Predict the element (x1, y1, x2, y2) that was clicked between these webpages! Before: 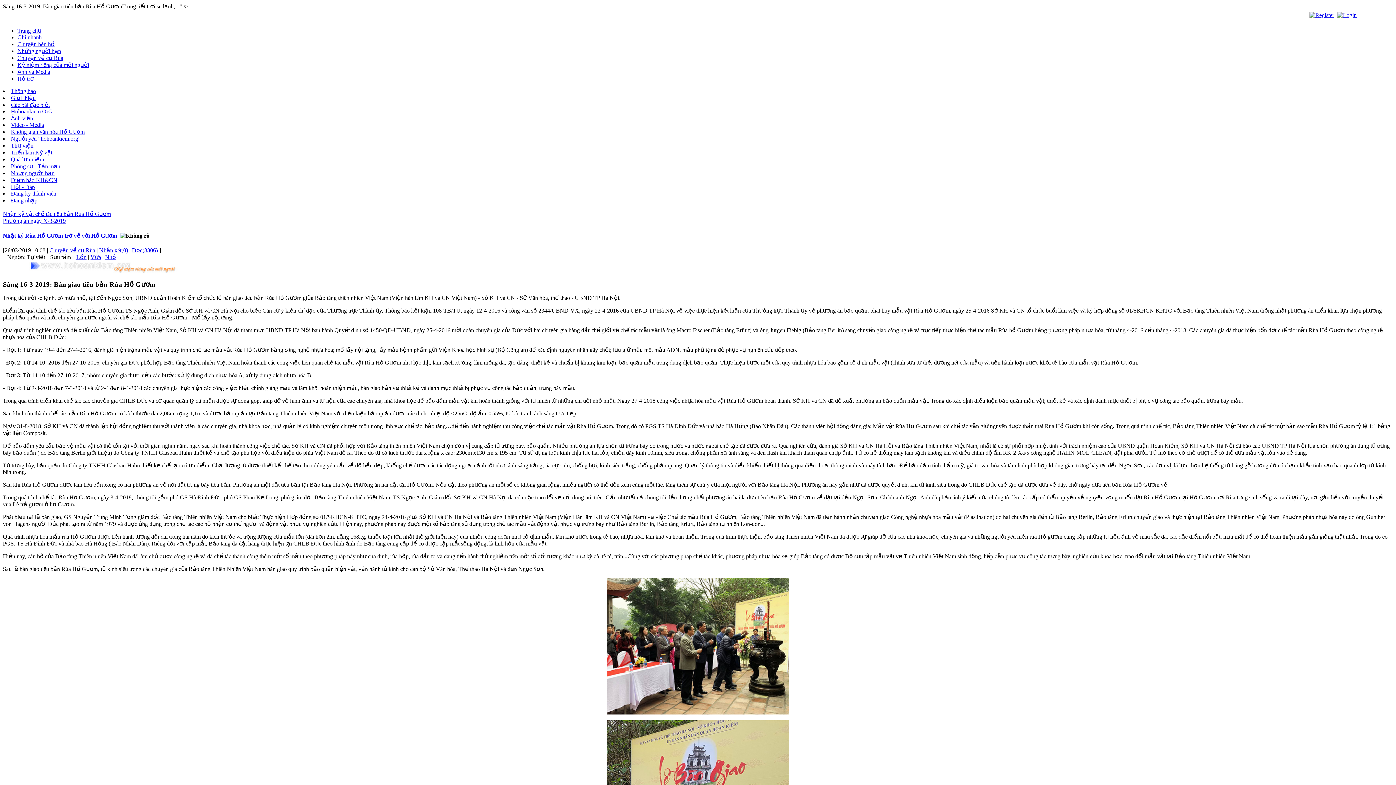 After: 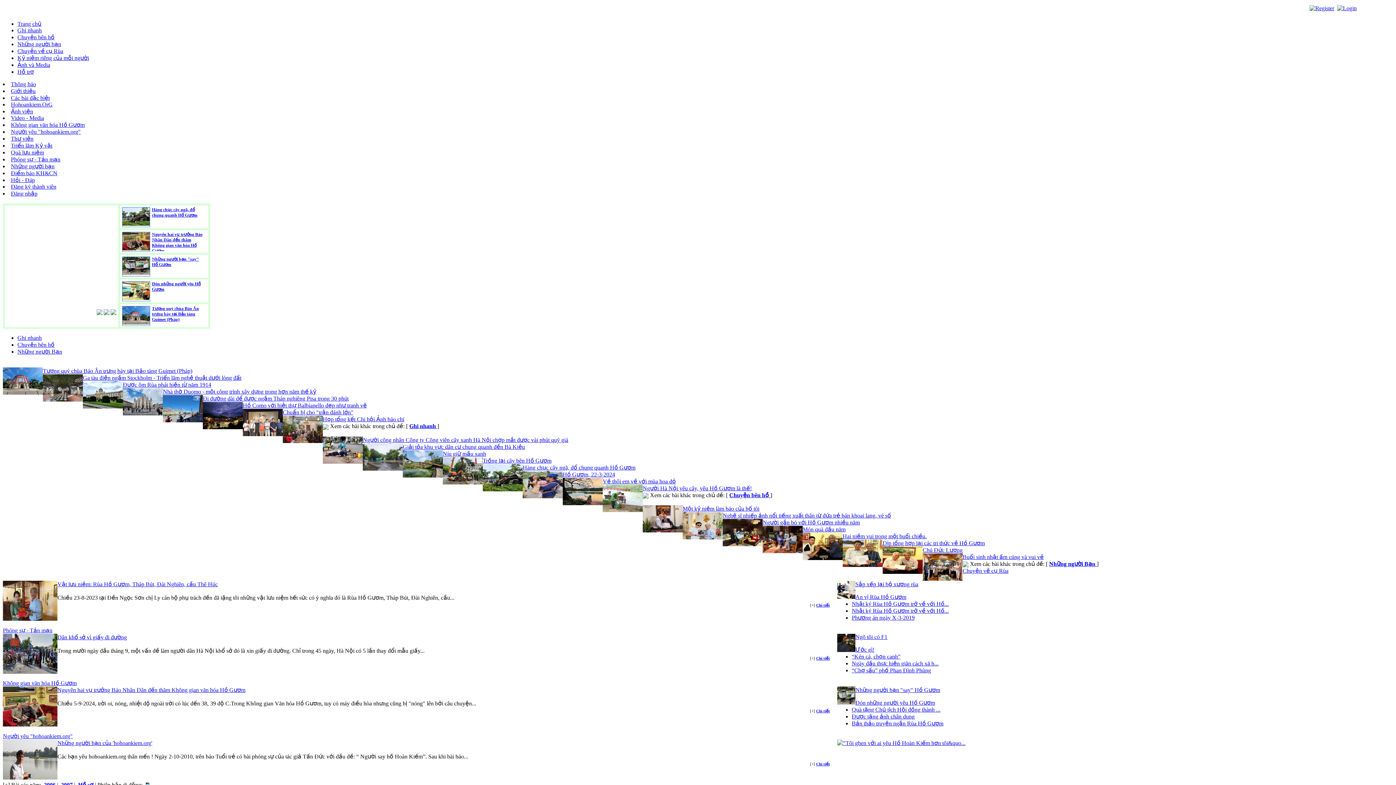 Action: bbox: (2, 264, 206, 270)